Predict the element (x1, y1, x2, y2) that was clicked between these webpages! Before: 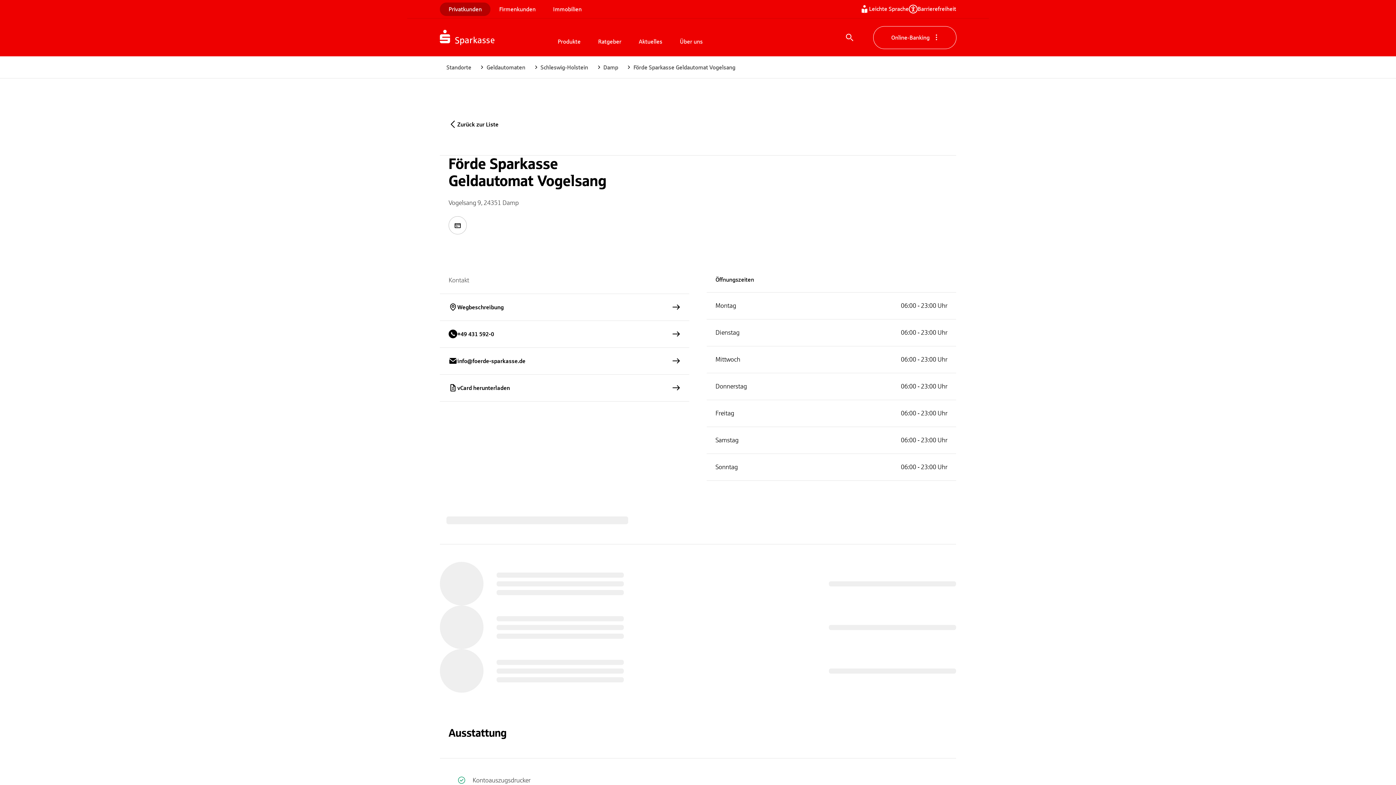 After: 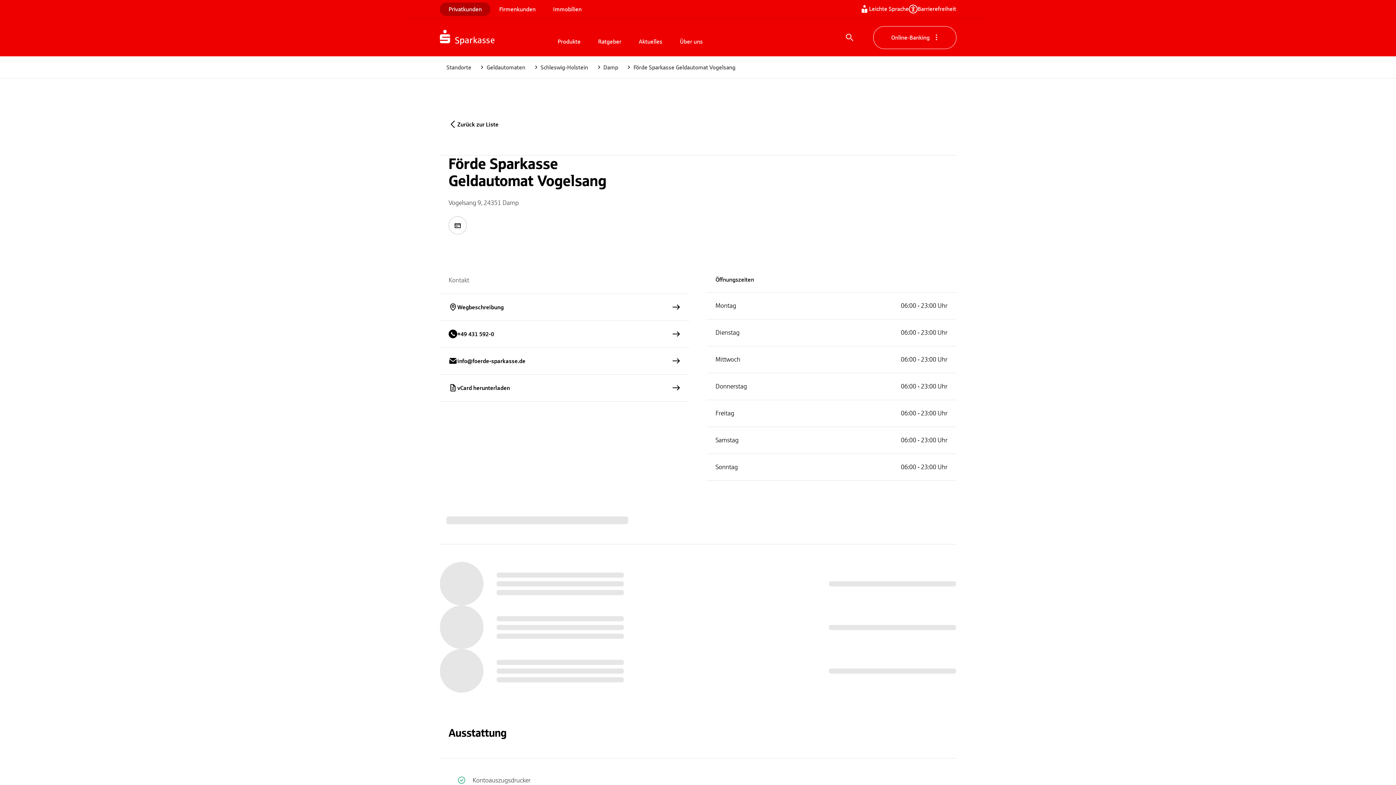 Action: label: +49 431 592-0 bbox: (440, 321, 689, 347)